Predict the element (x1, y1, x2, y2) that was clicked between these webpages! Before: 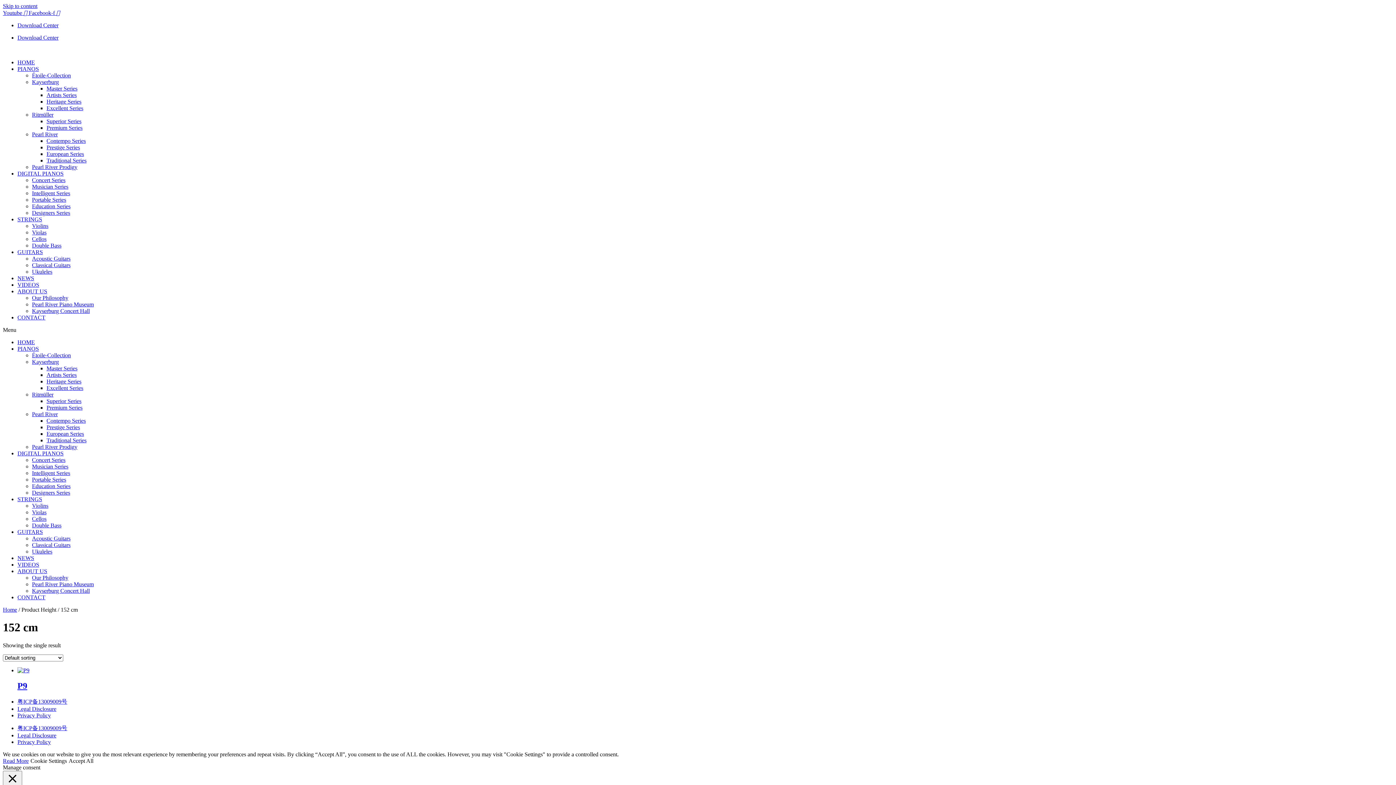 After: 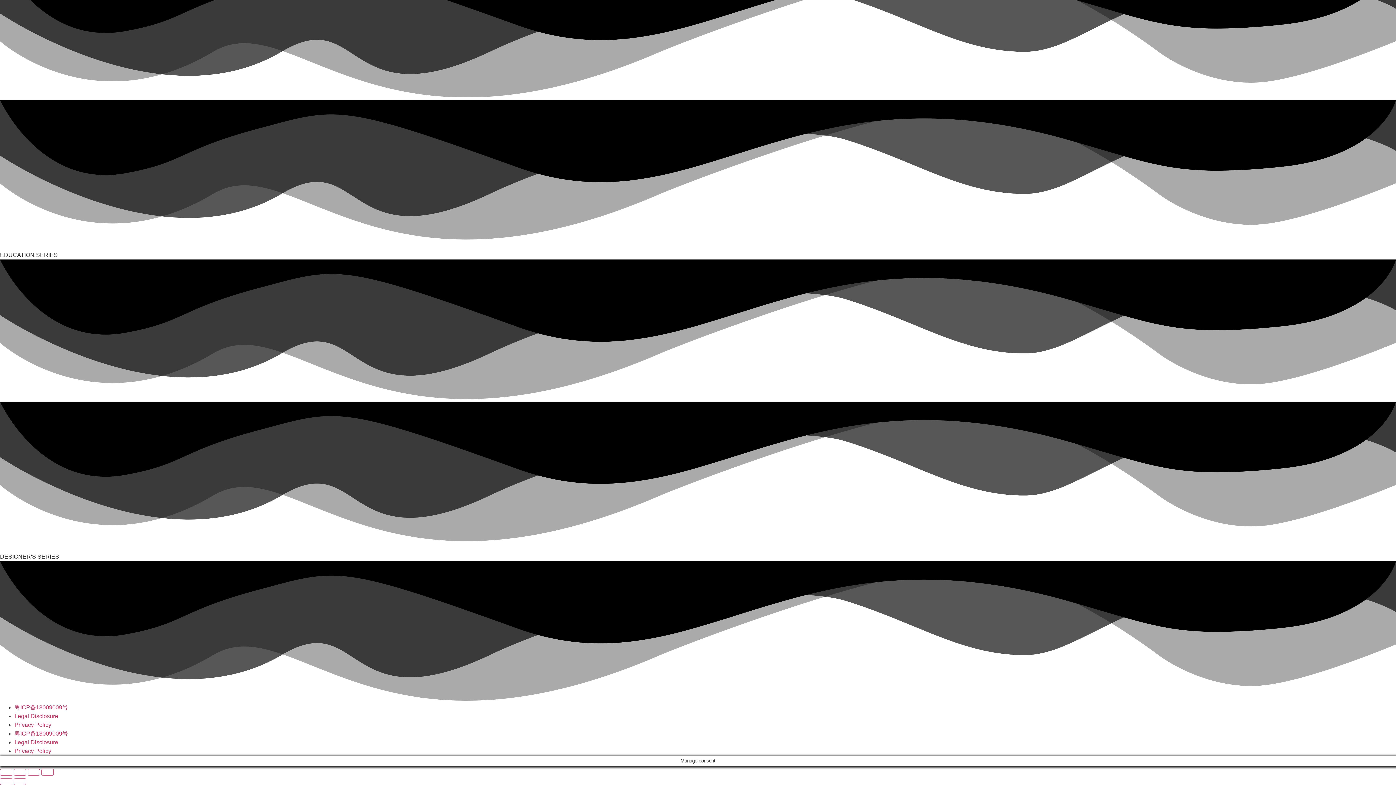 Action: label: Designers Series bbox: (32, 489, 70, 496)